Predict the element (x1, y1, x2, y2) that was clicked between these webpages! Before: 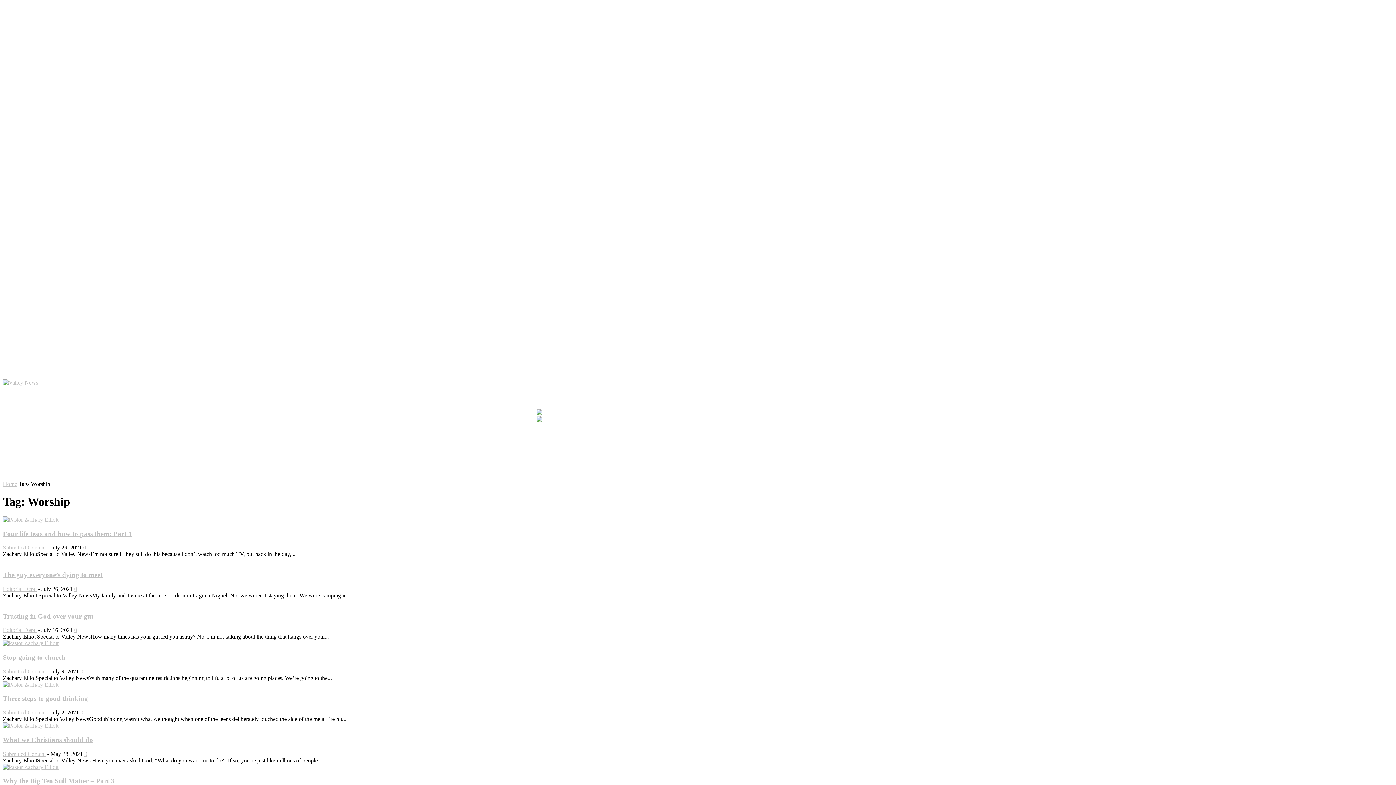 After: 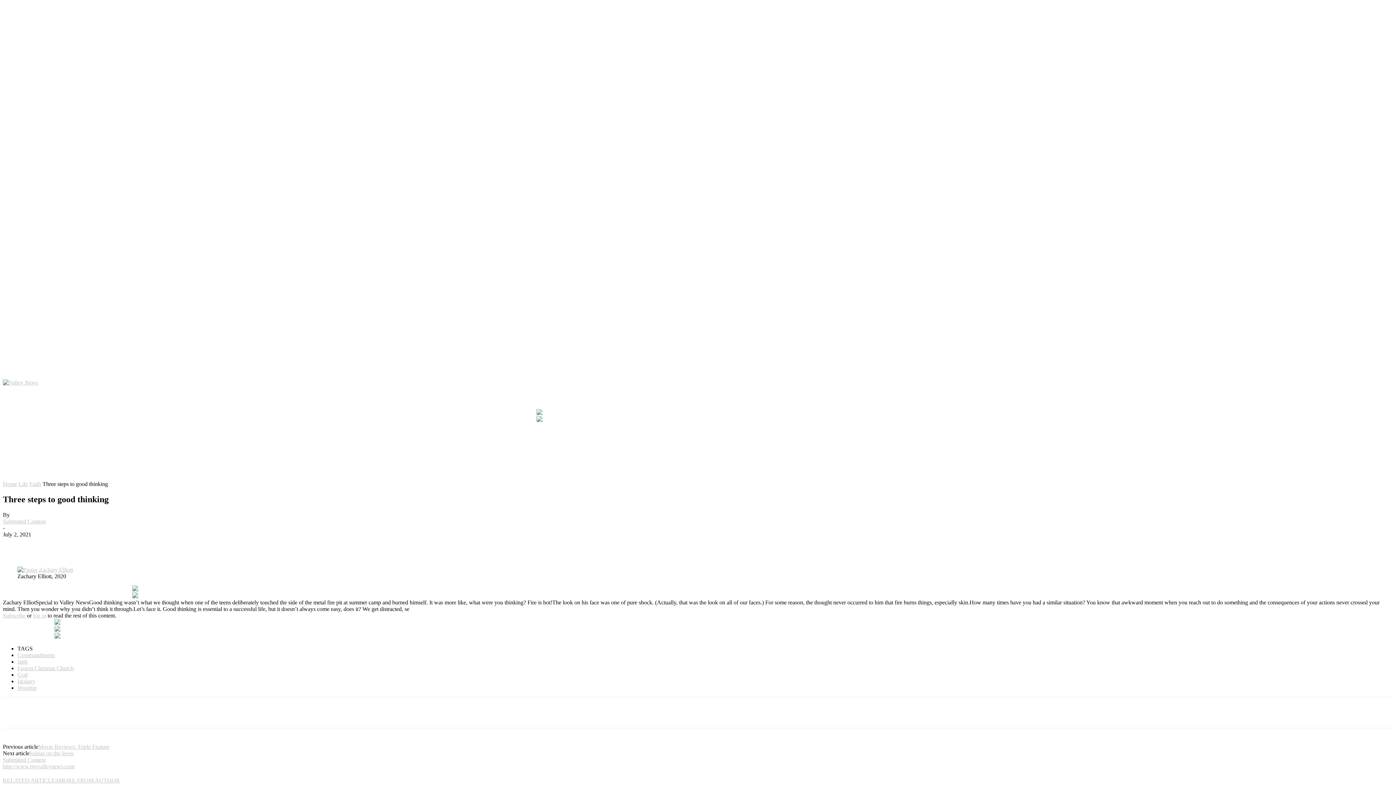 Action: label: Three steps to good thinking bbox: (2, 695, 88, 702)